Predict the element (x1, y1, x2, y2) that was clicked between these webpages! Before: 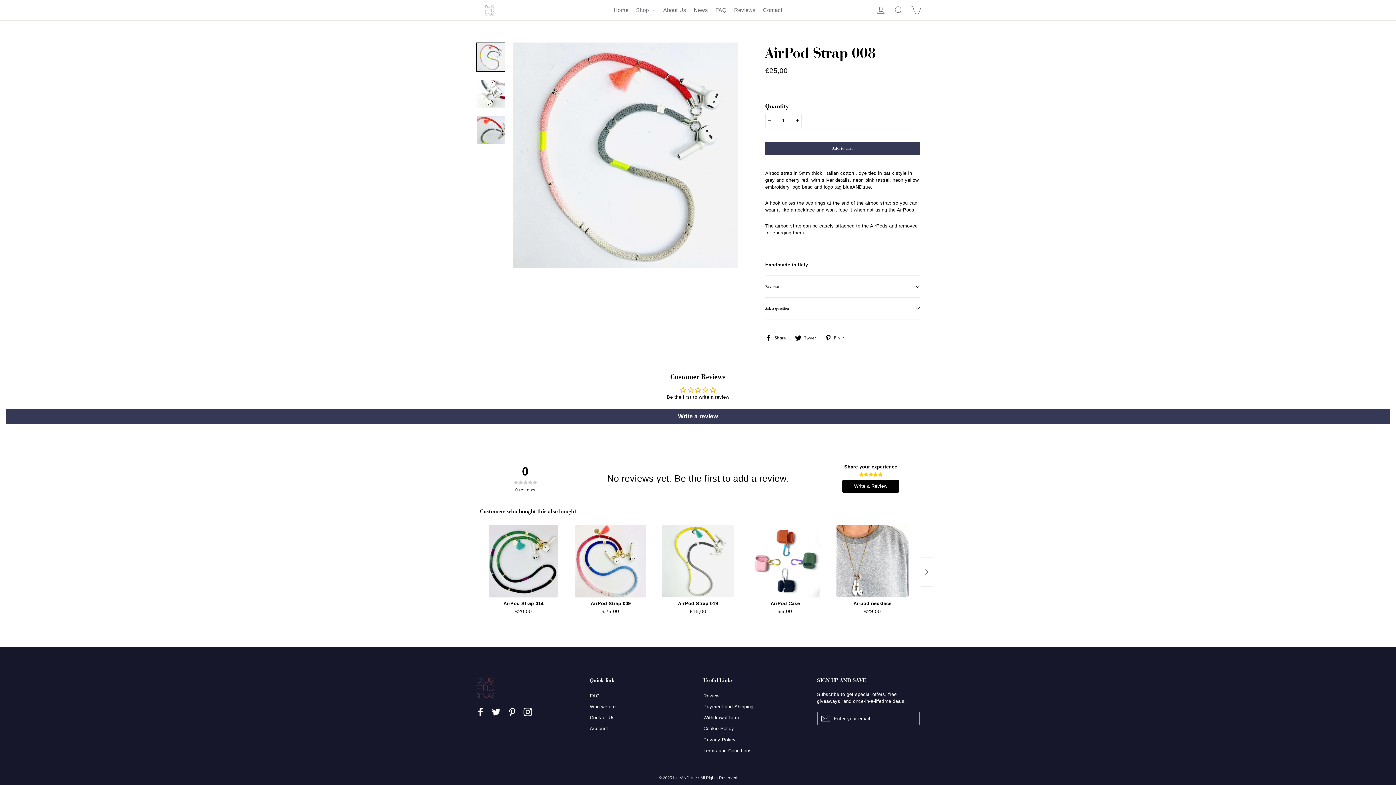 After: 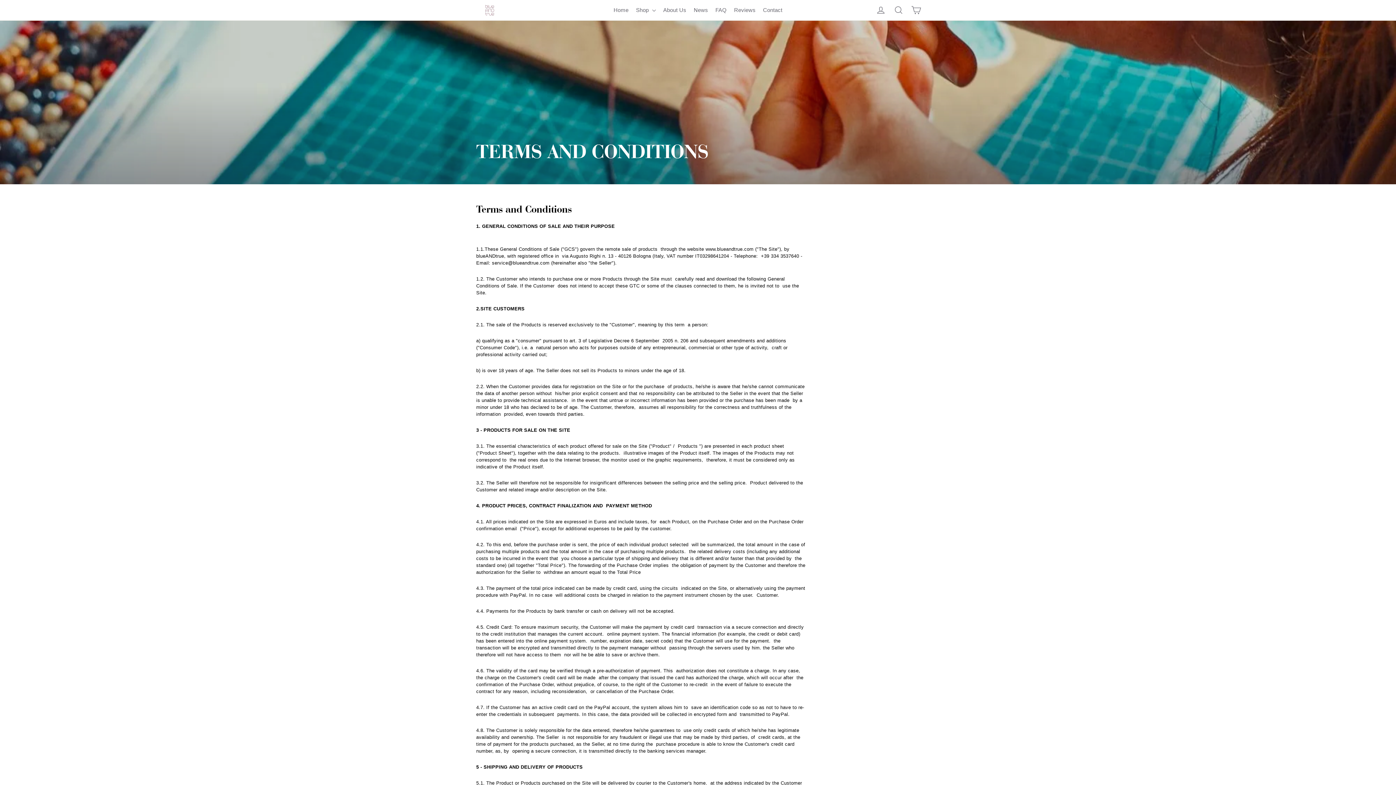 Action: label: Terms and Conditions bbox: (703, 746, 806, 755)